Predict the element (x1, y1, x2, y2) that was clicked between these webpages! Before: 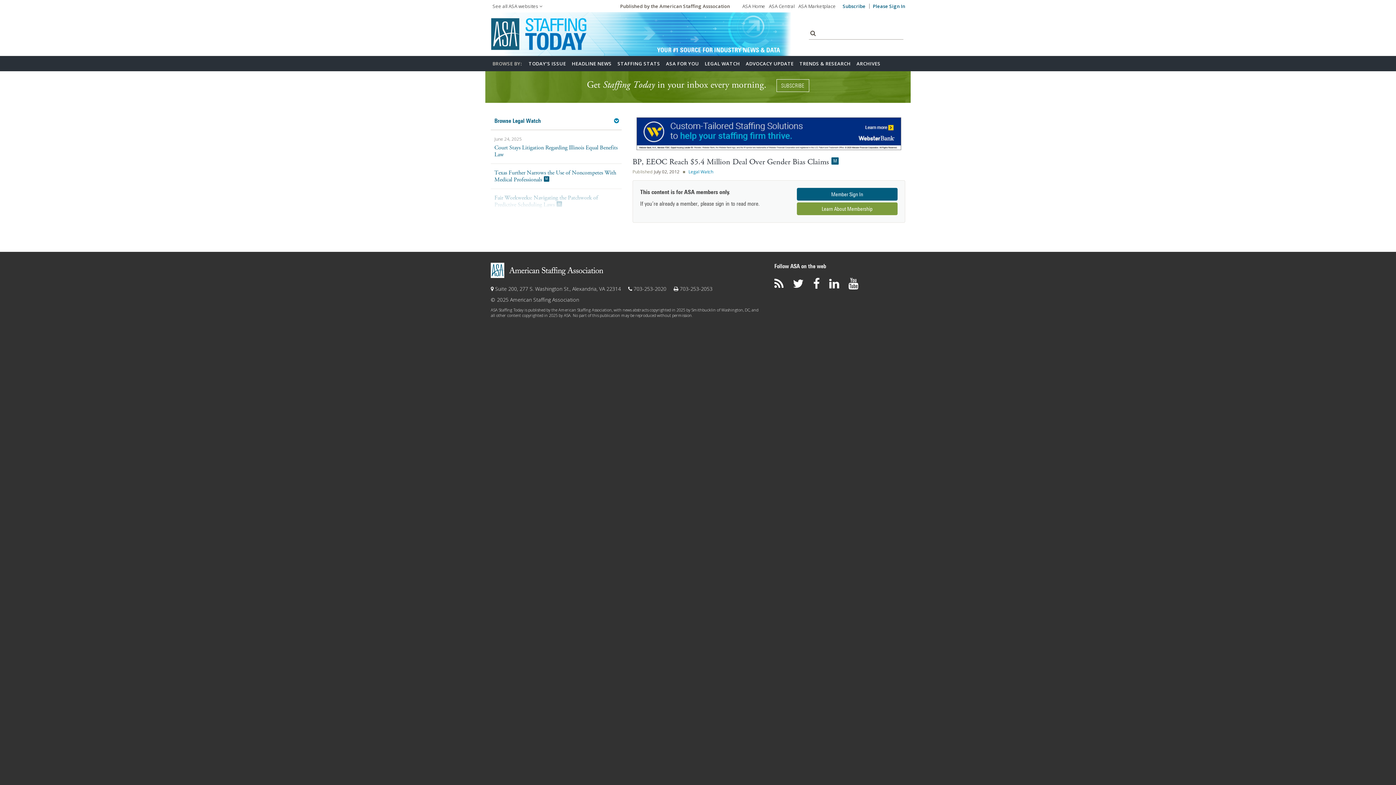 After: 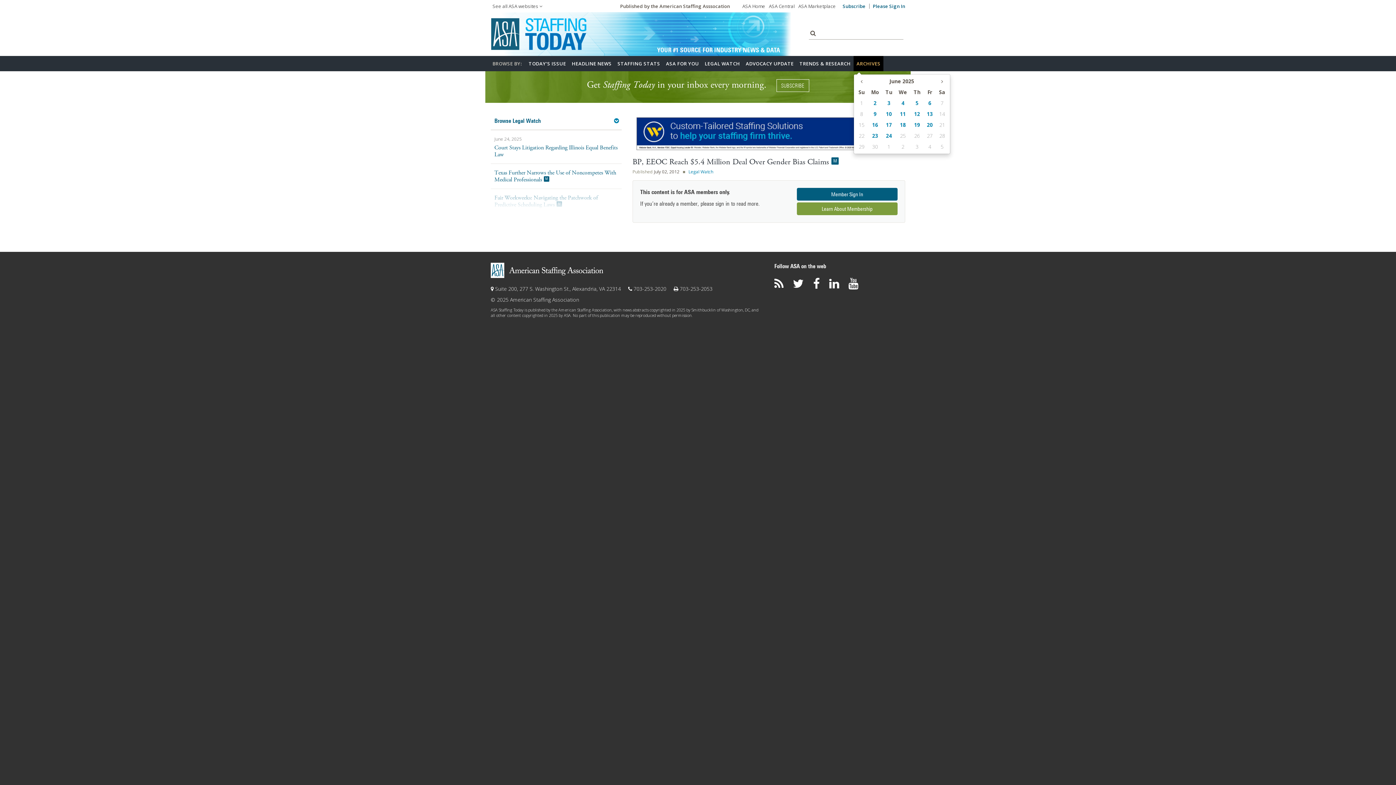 Action: bbox: (853, 56, 883, 71) label: ARCHIVES